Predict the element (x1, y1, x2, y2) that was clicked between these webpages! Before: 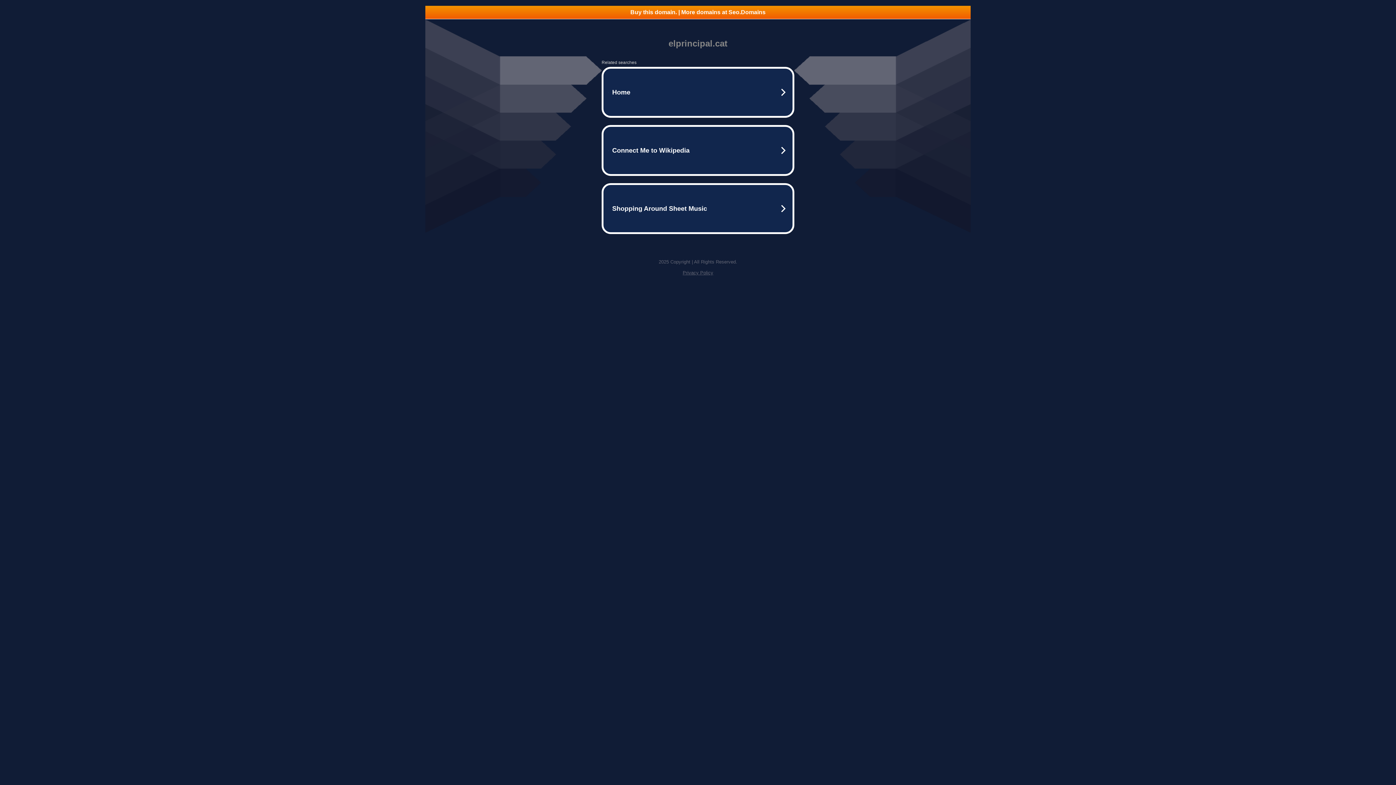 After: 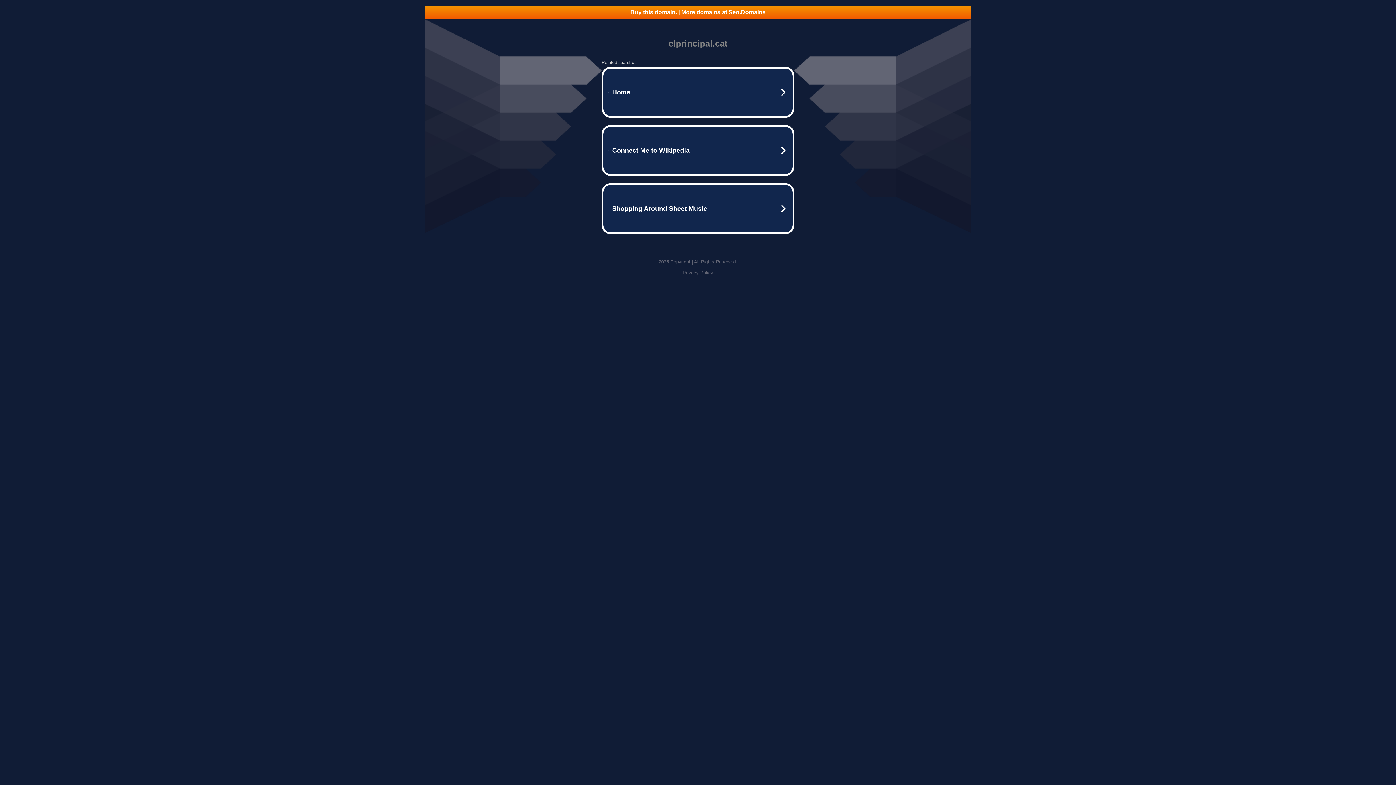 Action: label: Privacy Policy bbox: (682, 270, 713, 275)